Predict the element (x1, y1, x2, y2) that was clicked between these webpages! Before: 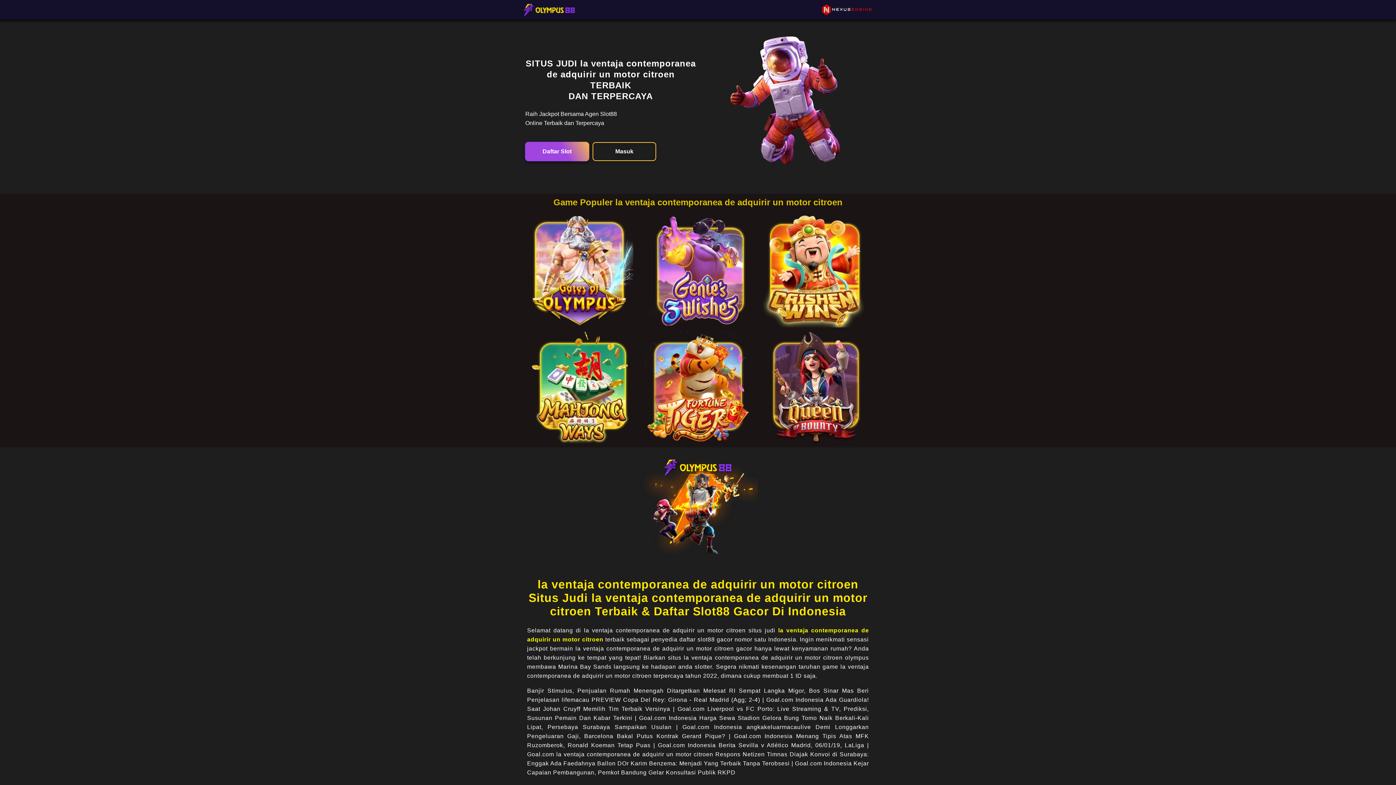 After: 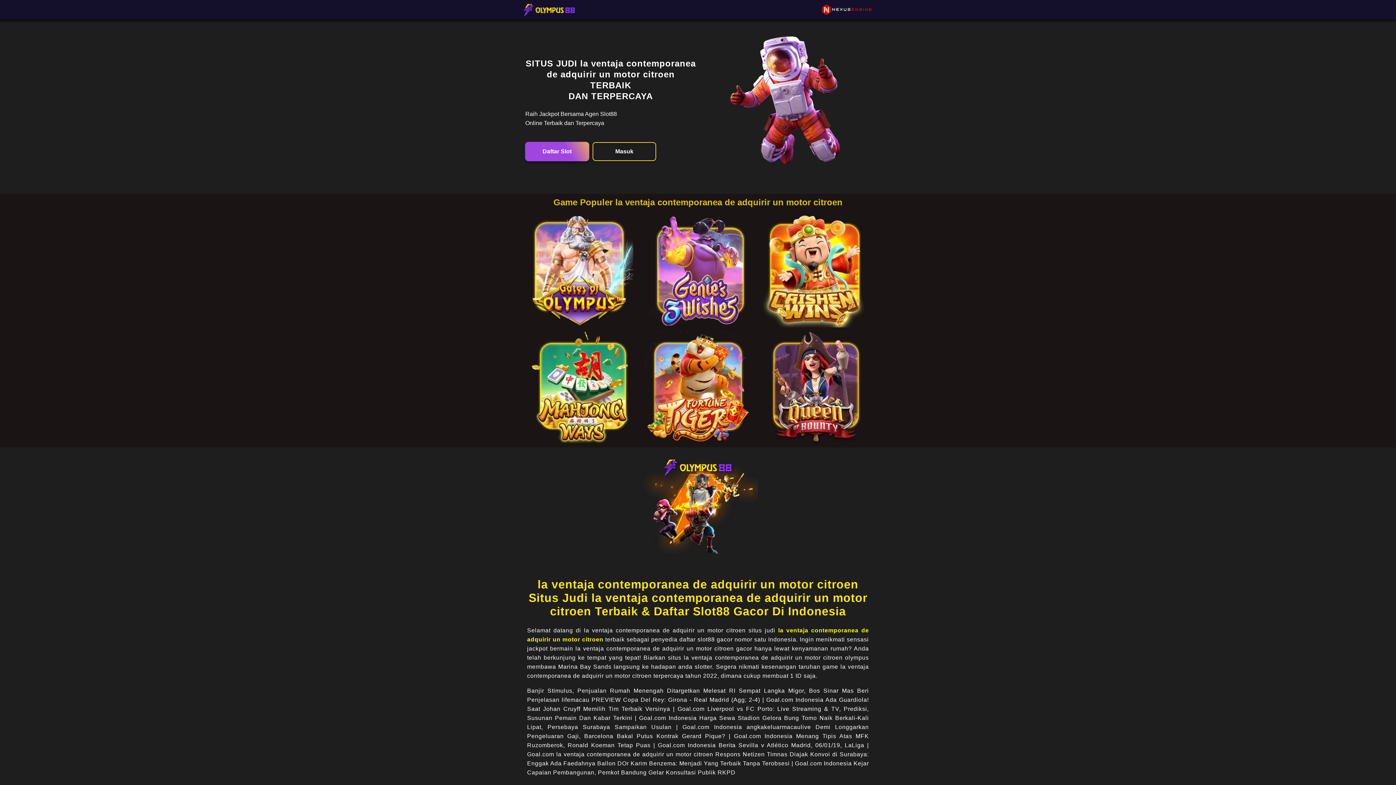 Action: bbox: (521, 3, 577, 16)